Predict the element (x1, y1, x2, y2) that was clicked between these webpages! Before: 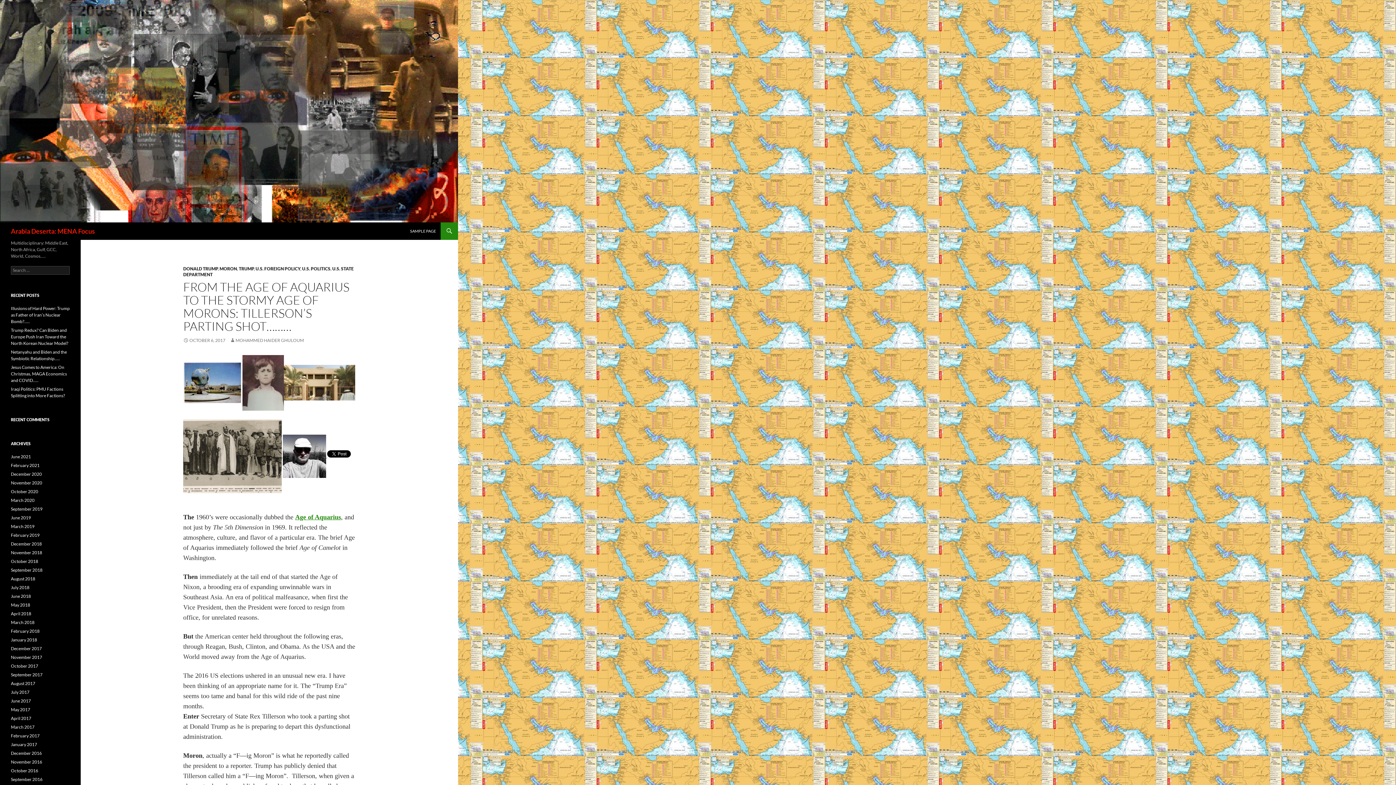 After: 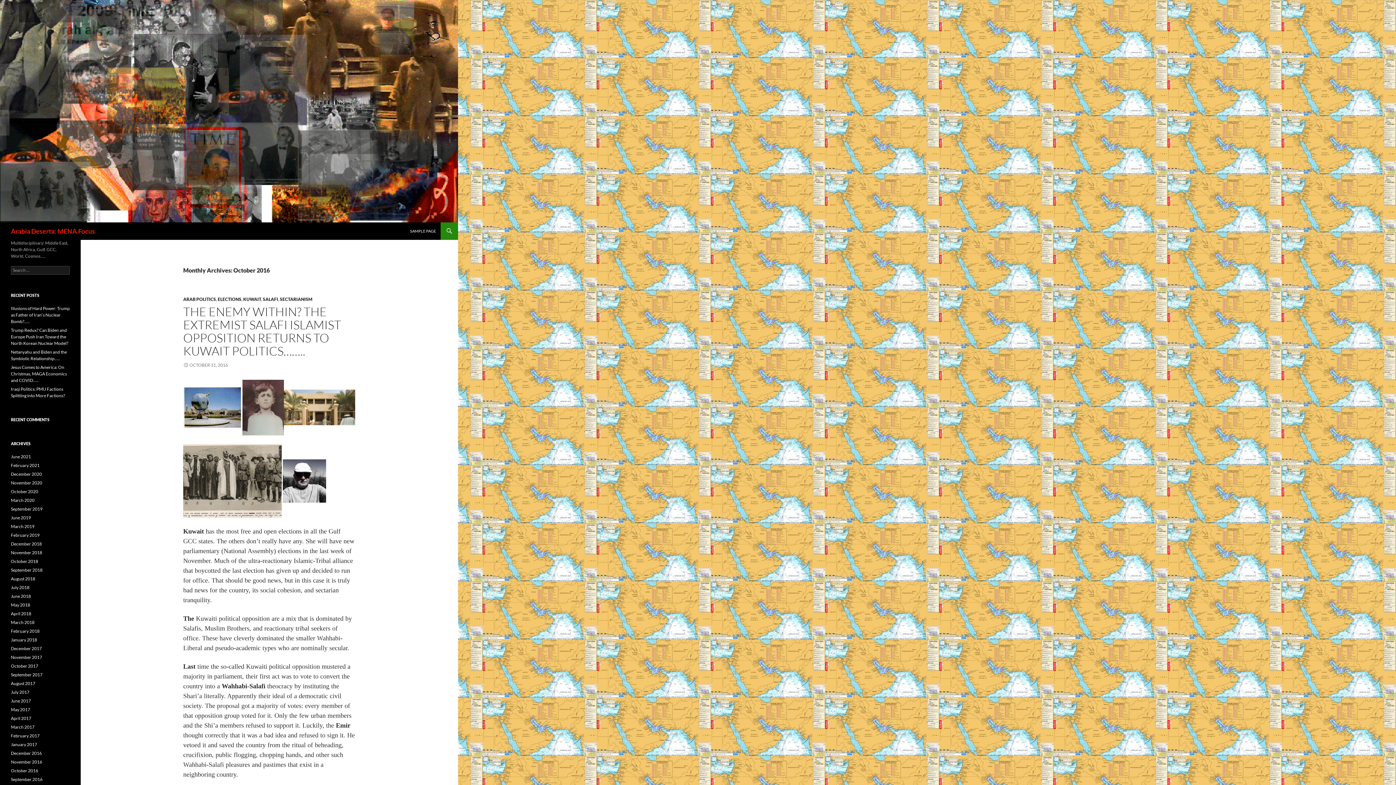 Action: label: October 2016 bbox: (10, 768, 38, 773)